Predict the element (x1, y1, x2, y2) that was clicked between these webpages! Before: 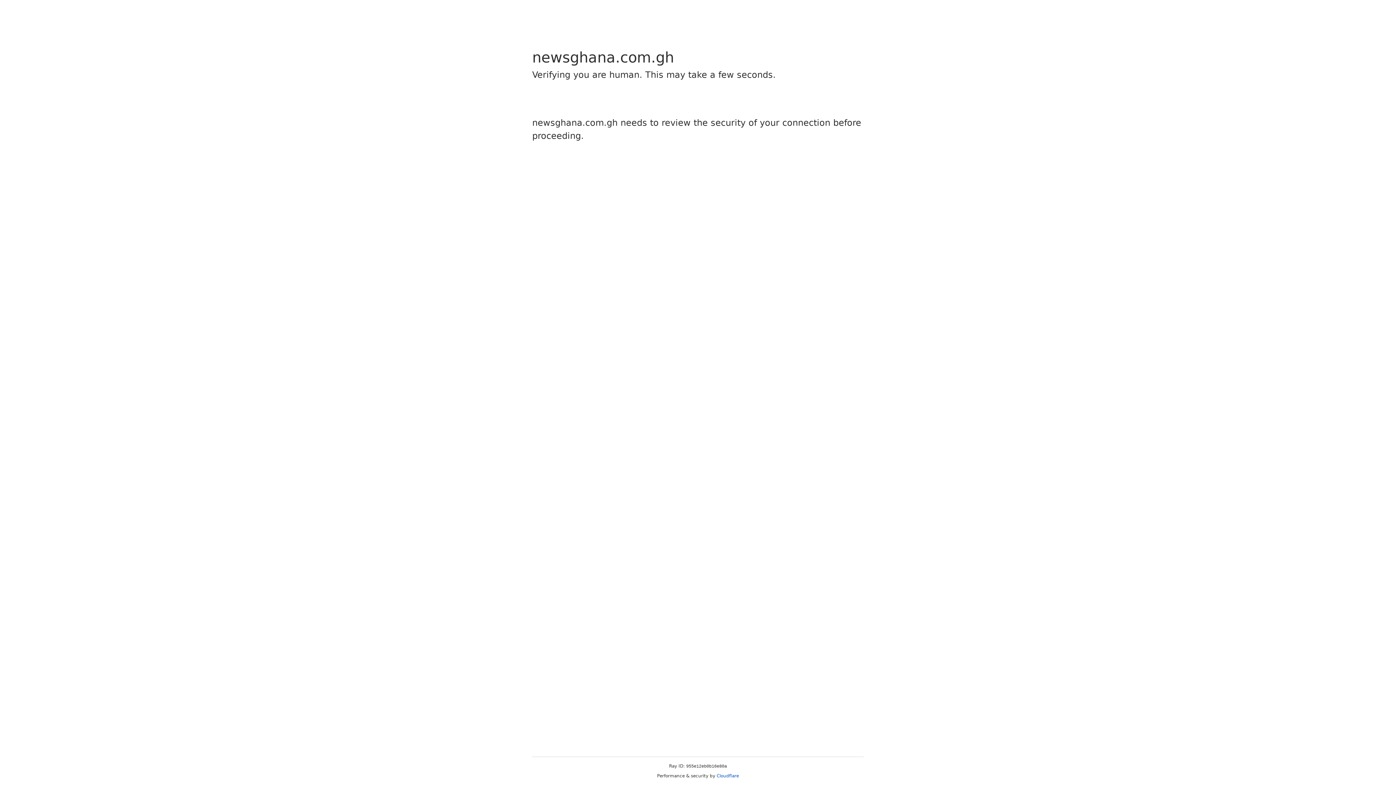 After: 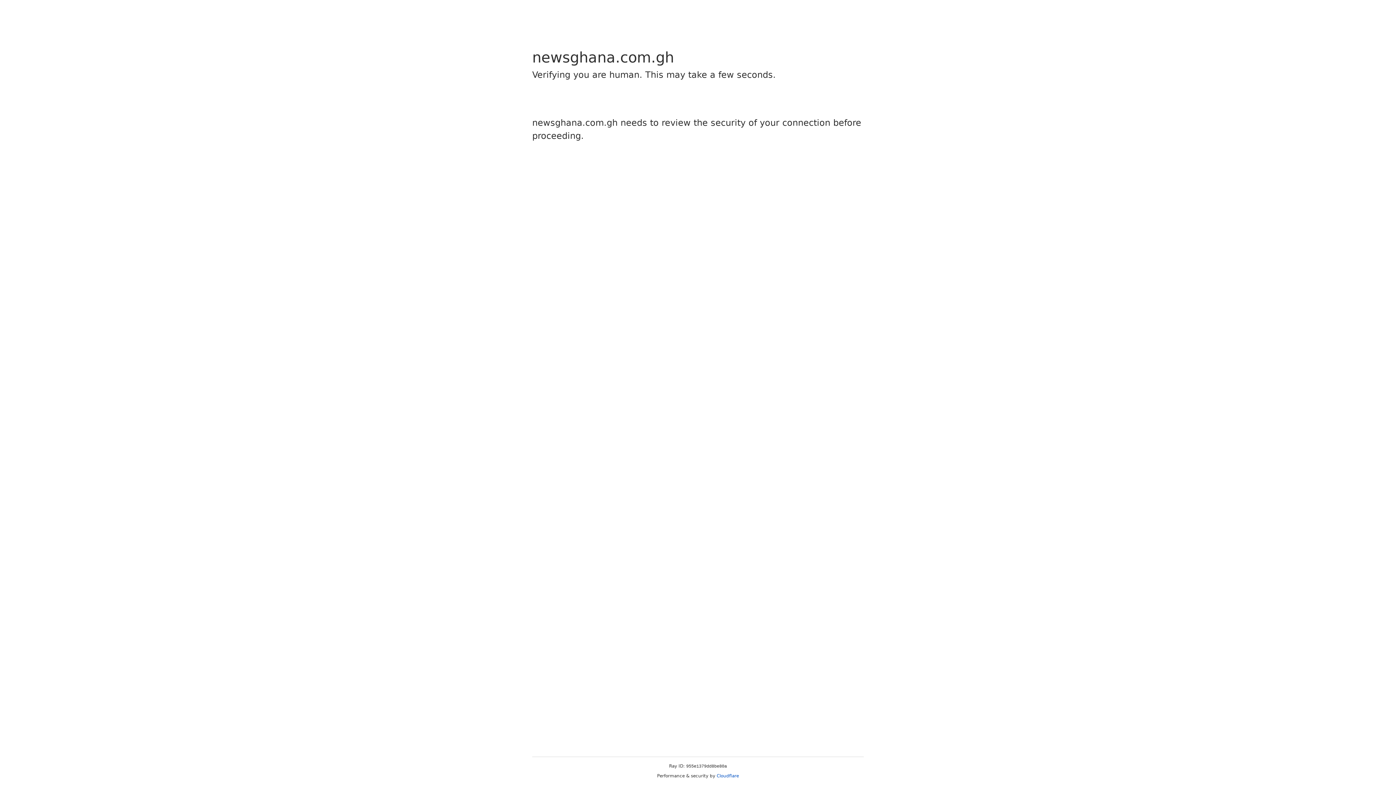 Action: label: Cloudflare bbox: (716, 773, 739, 778)